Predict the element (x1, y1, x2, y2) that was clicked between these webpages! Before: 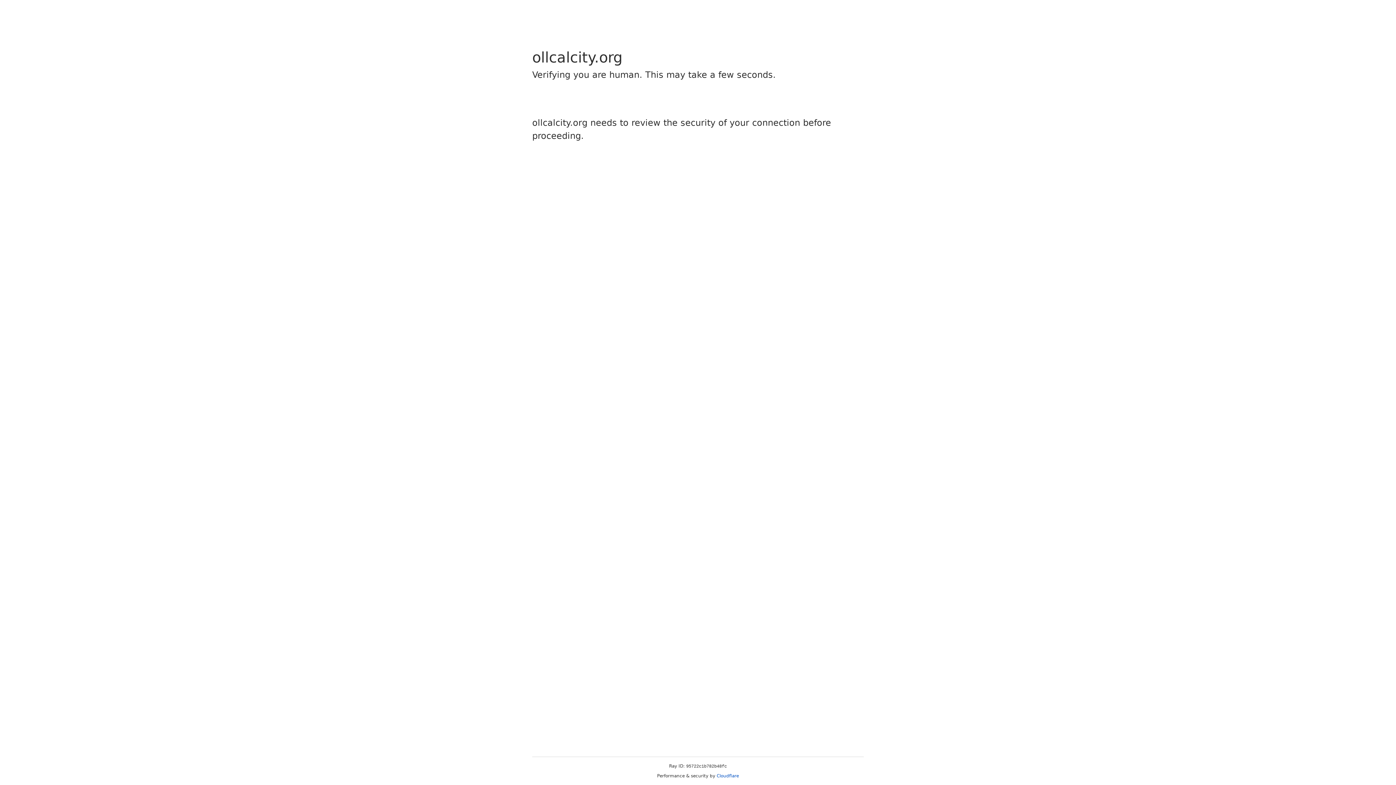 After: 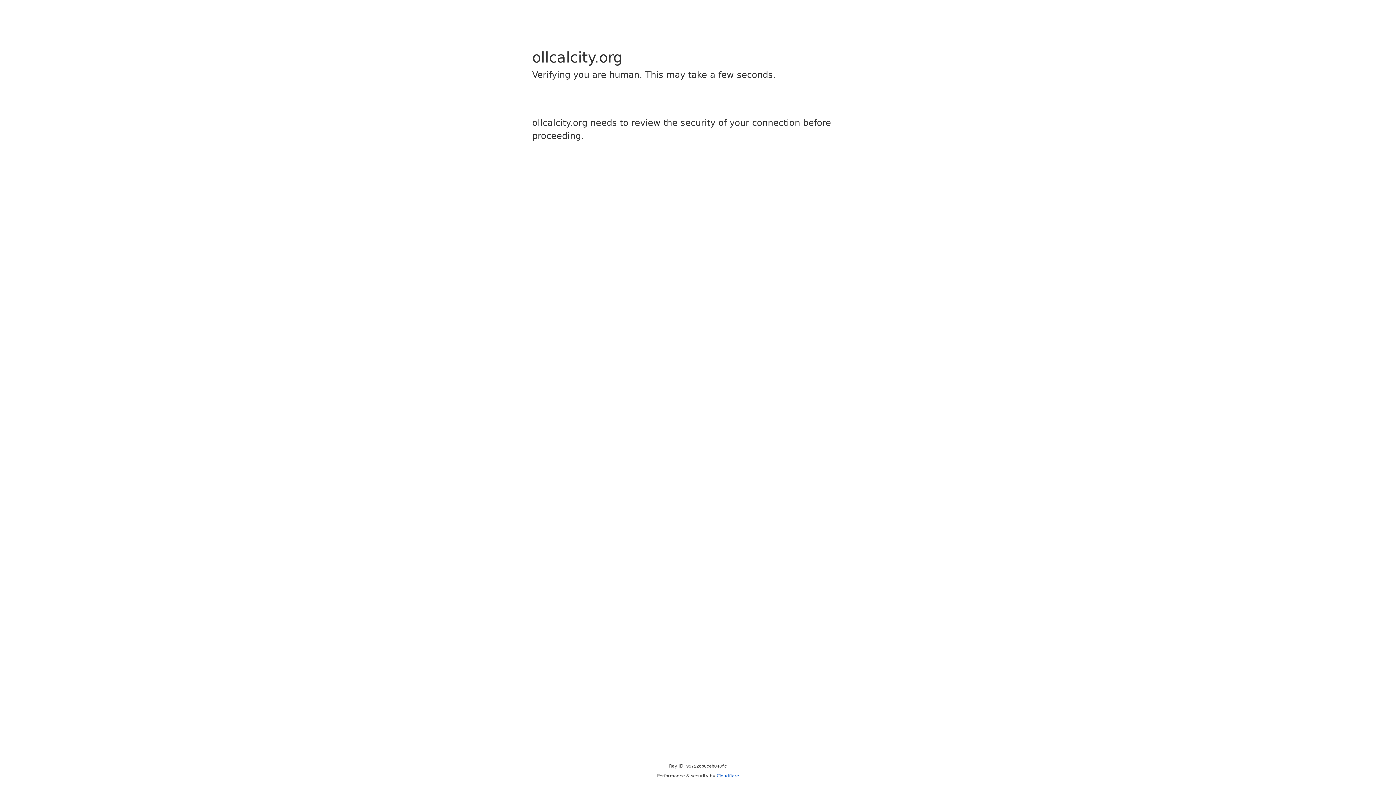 Action: bbox: (716, 773, 739, 778) label: Cloudflare